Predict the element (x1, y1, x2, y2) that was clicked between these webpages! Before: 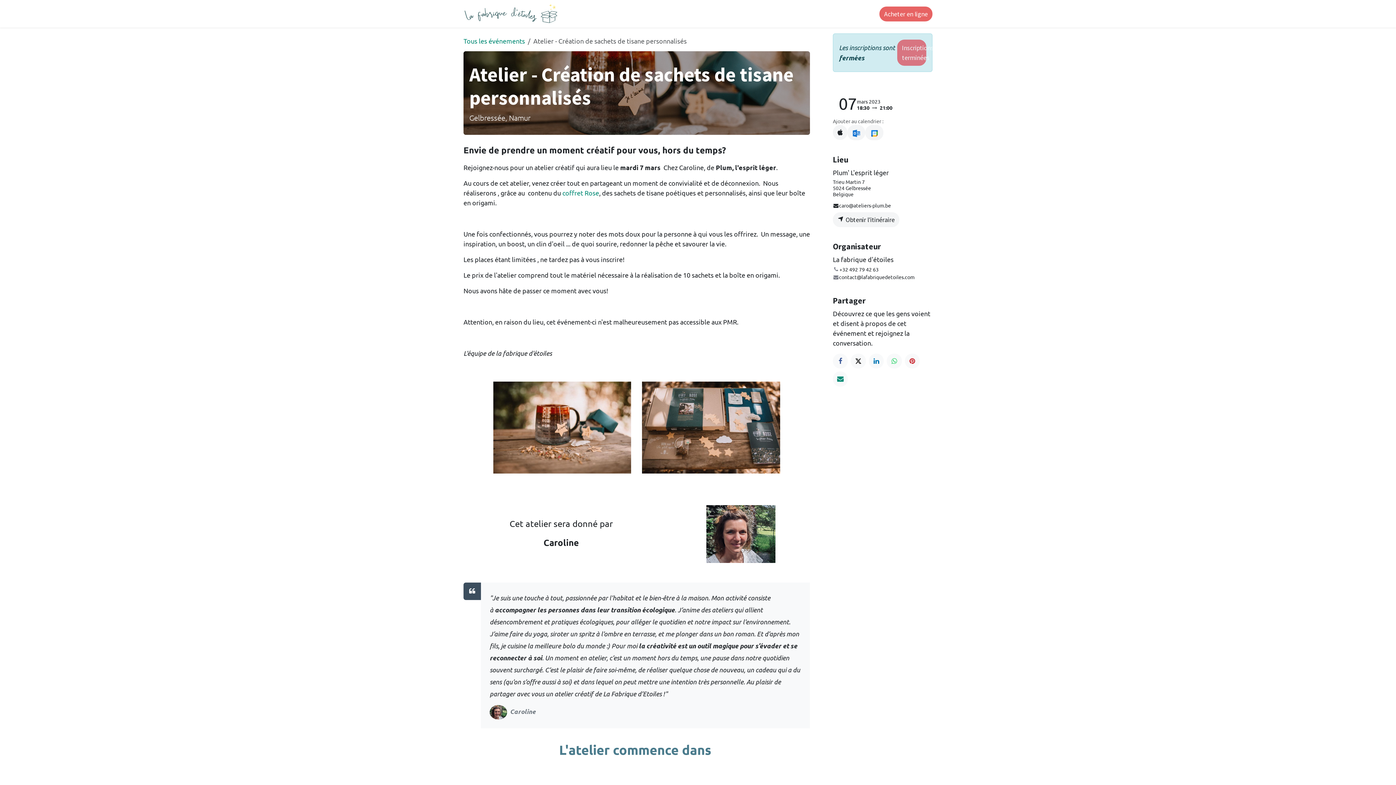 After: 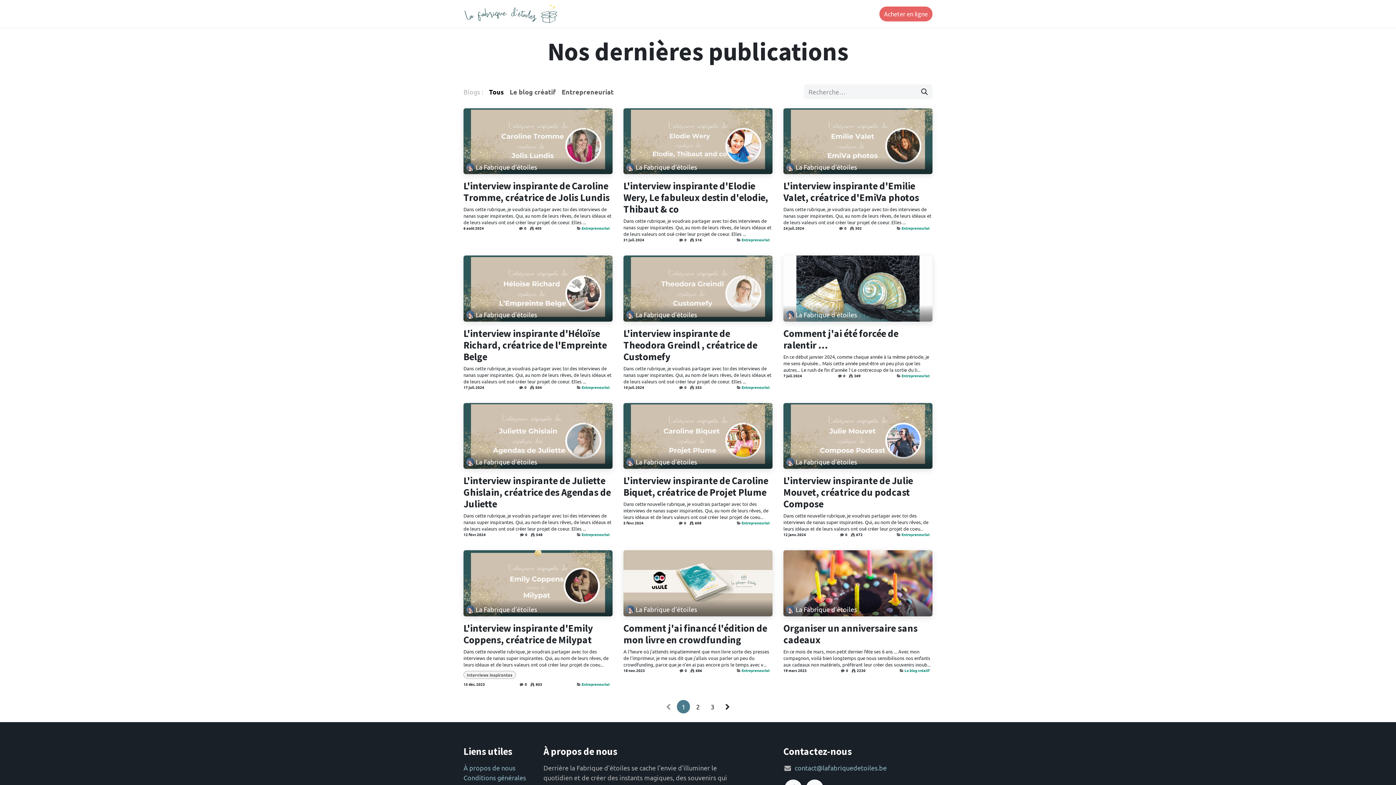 Action: label: Blog bbox: (718, 6, 738, 21)